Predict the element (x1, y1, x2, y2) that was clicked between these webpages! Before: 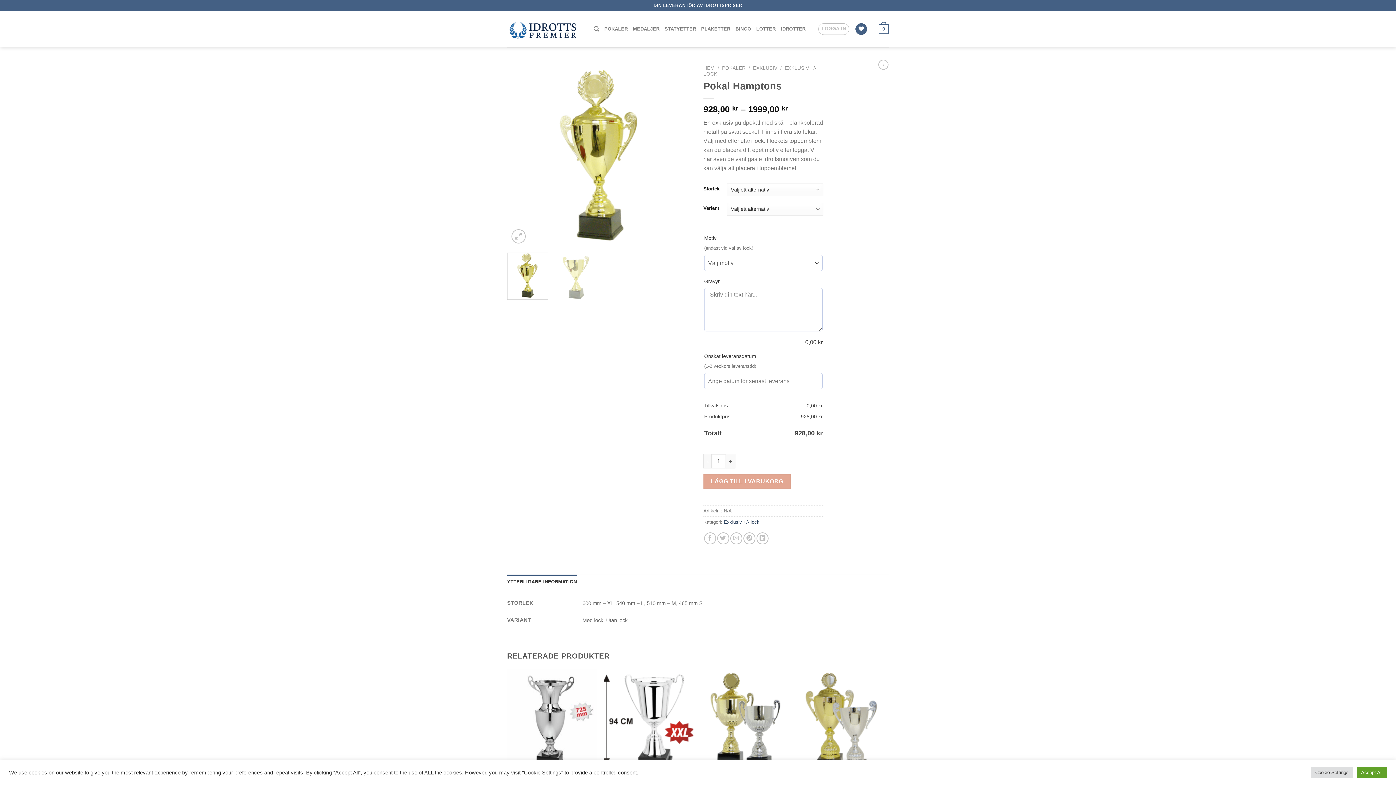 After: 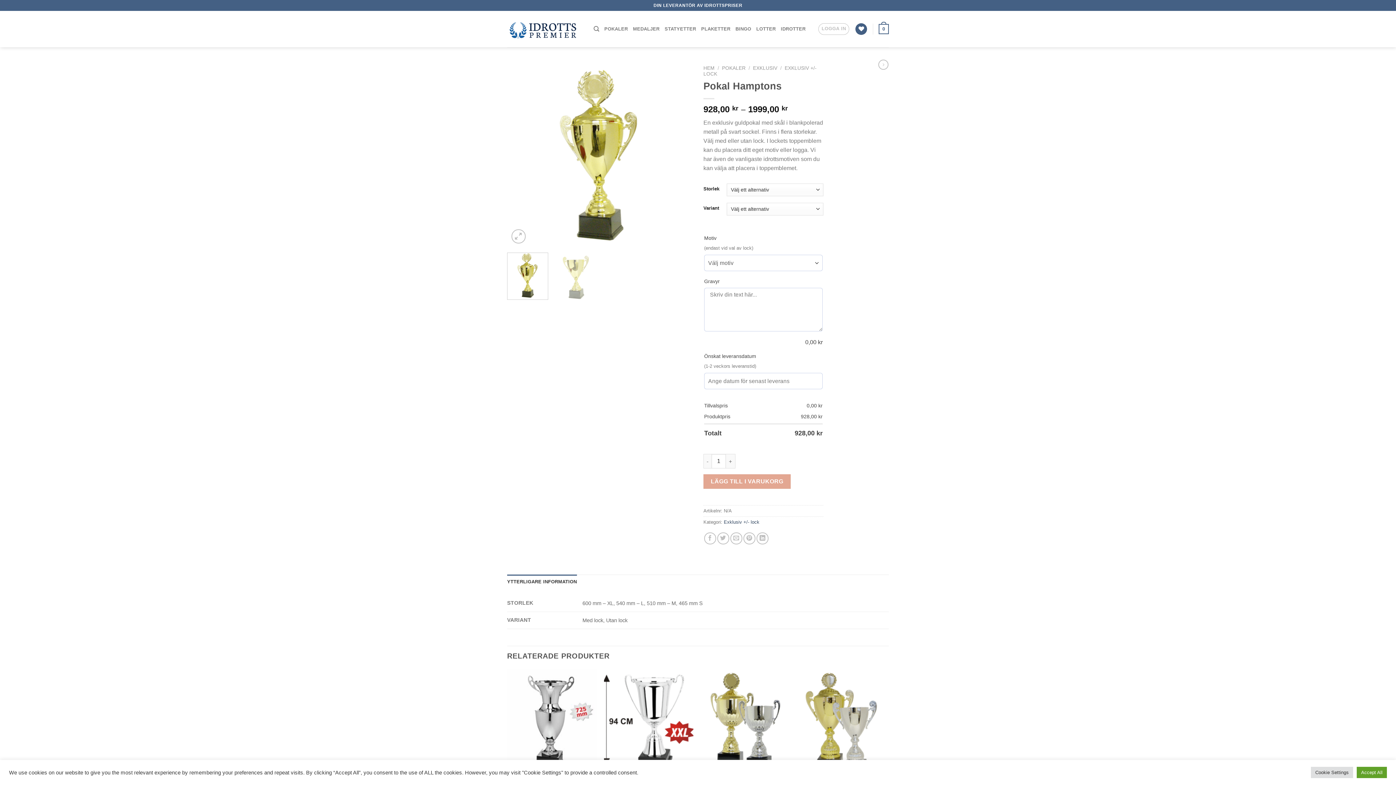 Action: label: YTTERLIGARE INFORMATION bbox: (507, 574, 577, 589)